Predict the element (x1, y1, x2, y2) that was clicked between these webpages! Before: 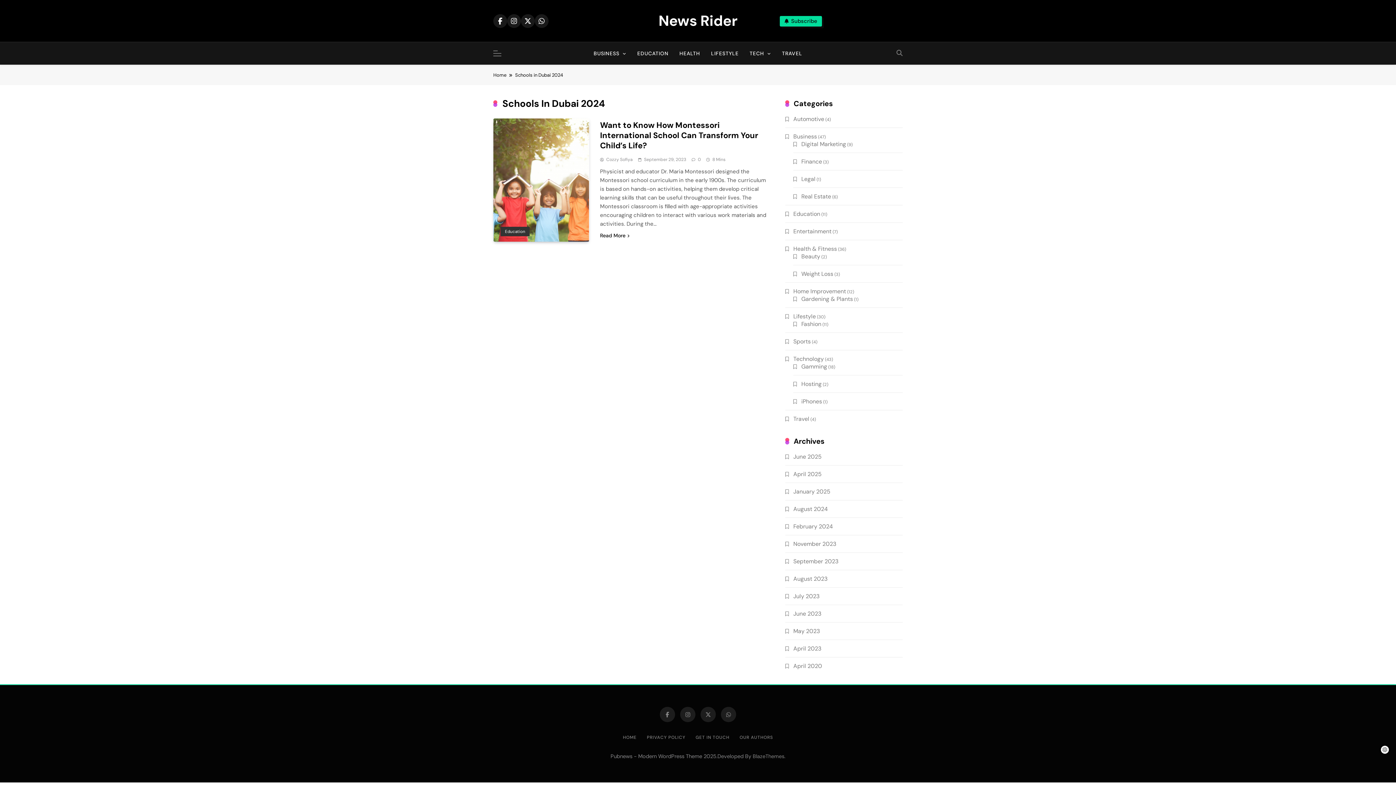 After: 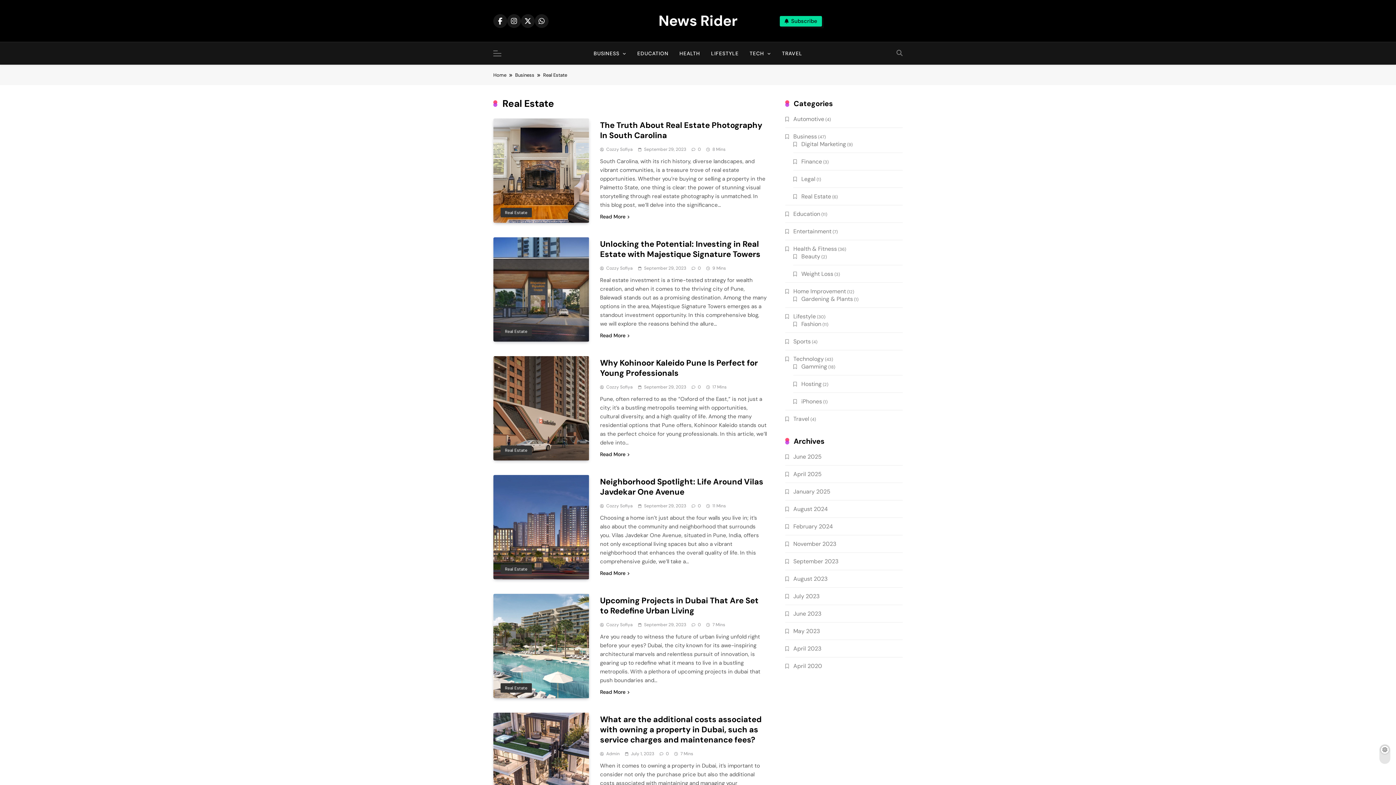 Action: label: Real Estate bbox: (801, 192, 831, 200)